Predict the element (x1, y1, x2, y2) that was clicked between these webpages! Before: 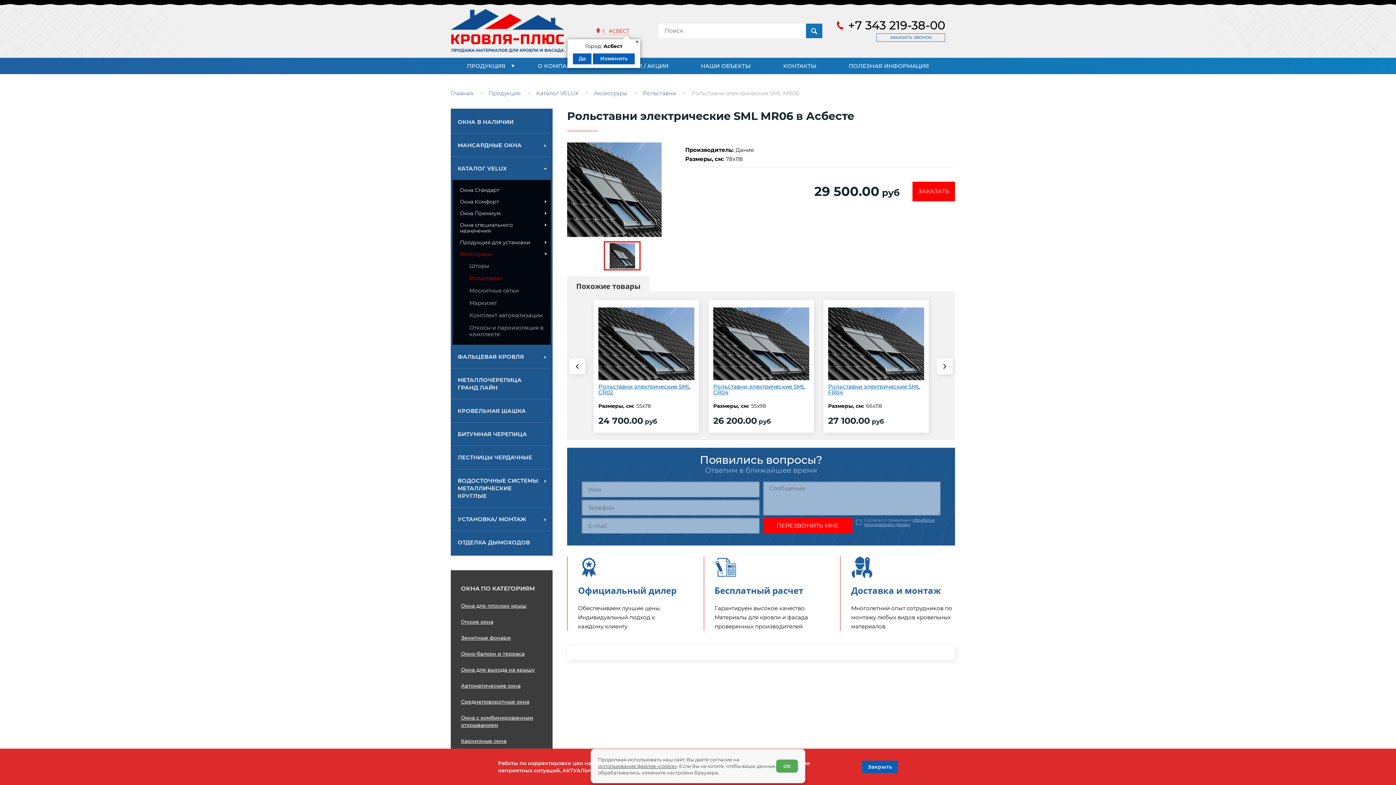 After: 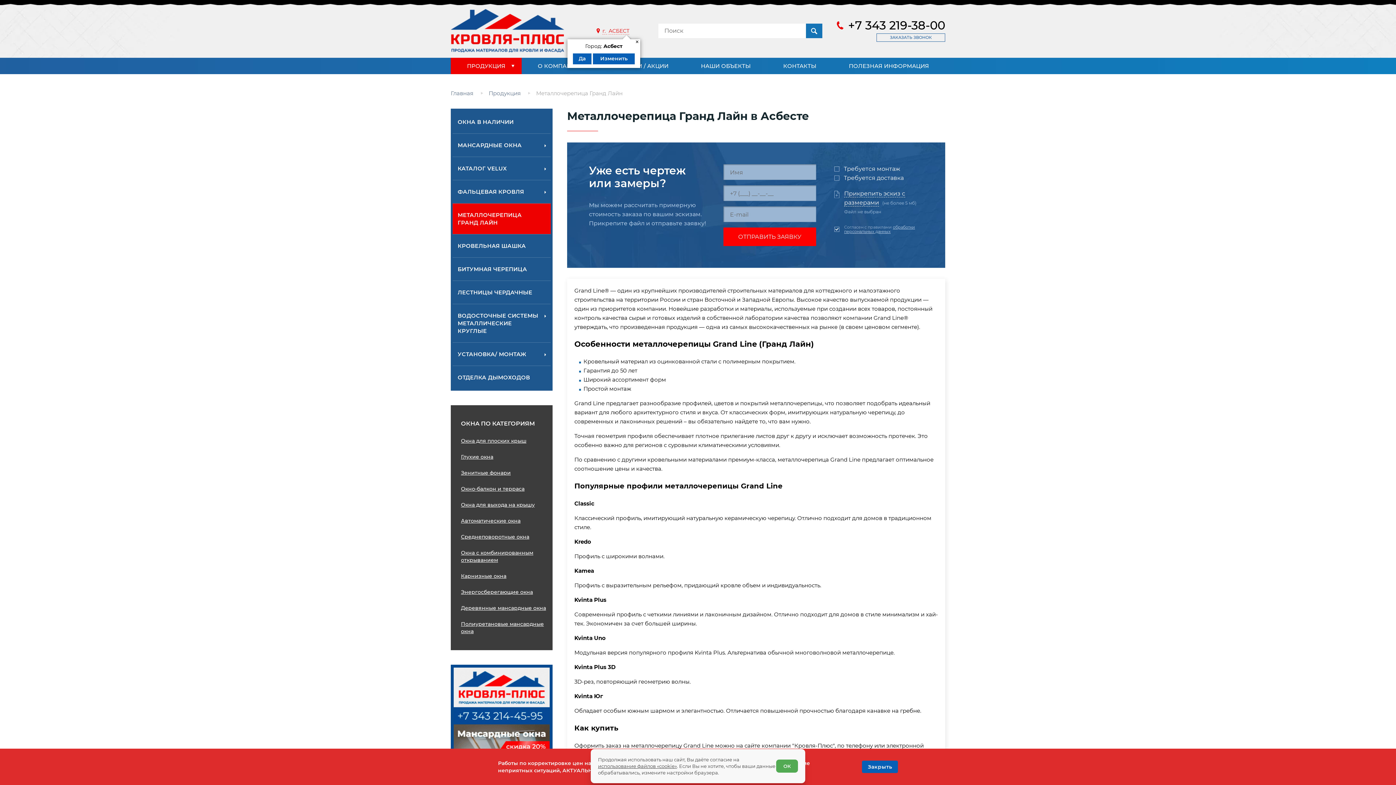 Action: label: МЕТАЛЛОЧЕРЕПИЦА ГРАНД ЛАЙН bbox: (452, 368, 550, 399)